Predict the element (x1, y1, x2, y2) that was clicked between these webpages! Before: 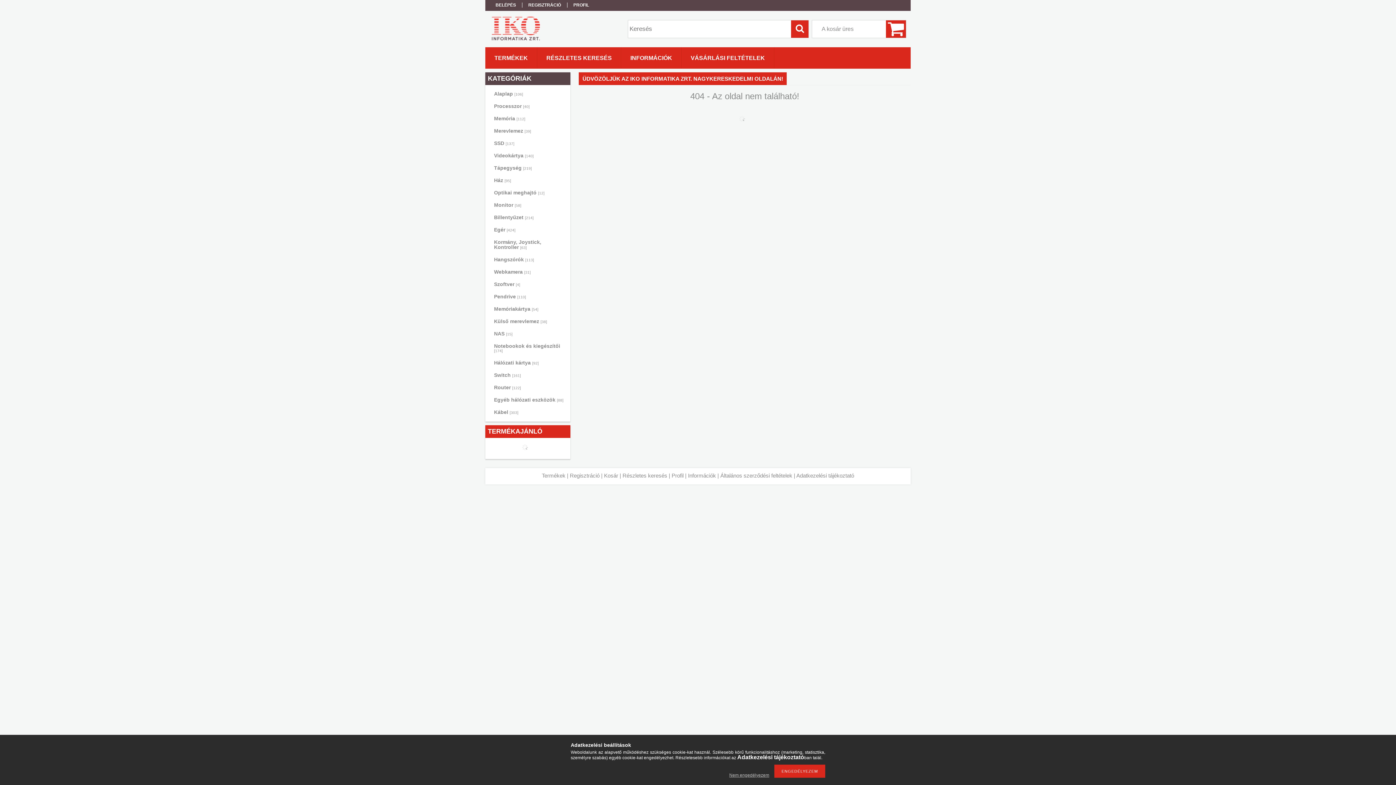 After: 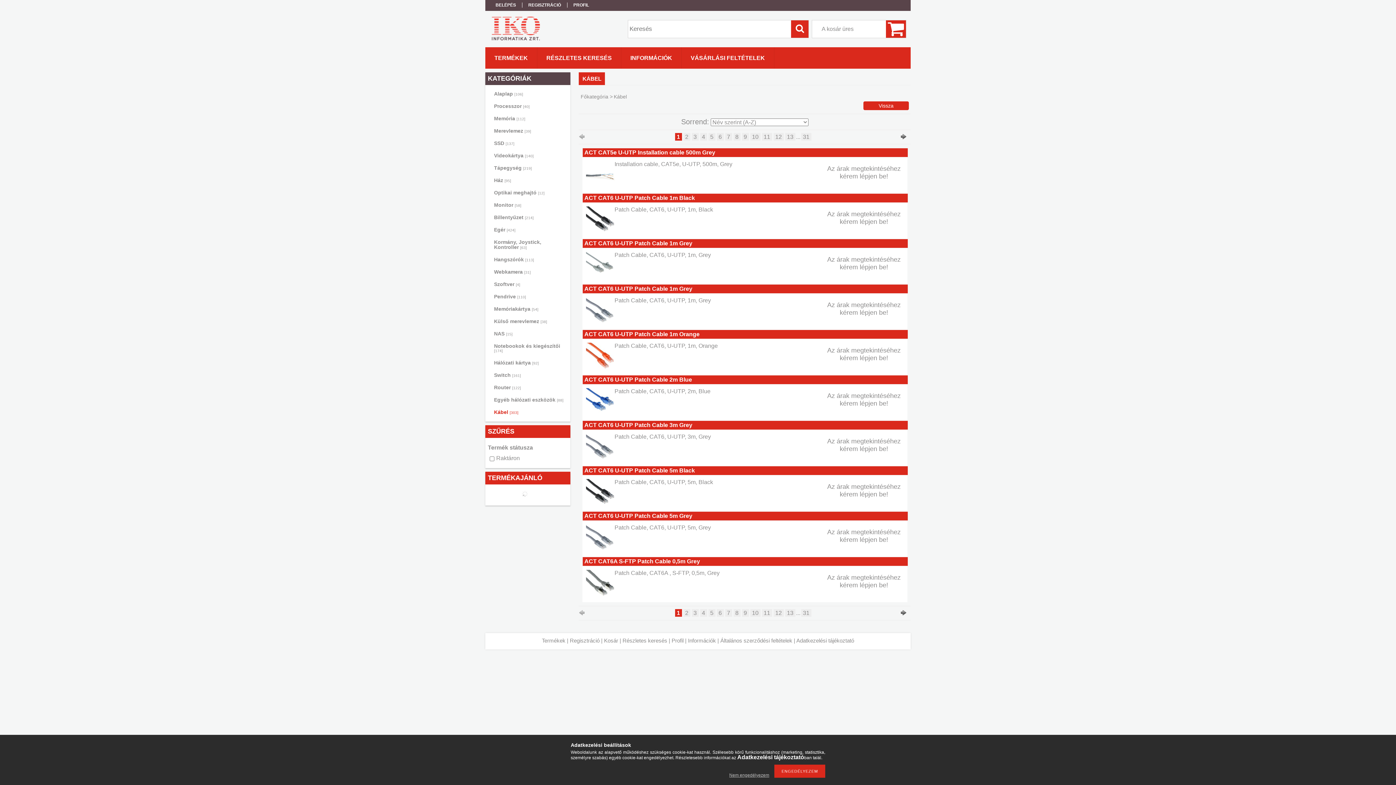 Action: bbox: (489, 406, 566, 418) label: Kábel [303]